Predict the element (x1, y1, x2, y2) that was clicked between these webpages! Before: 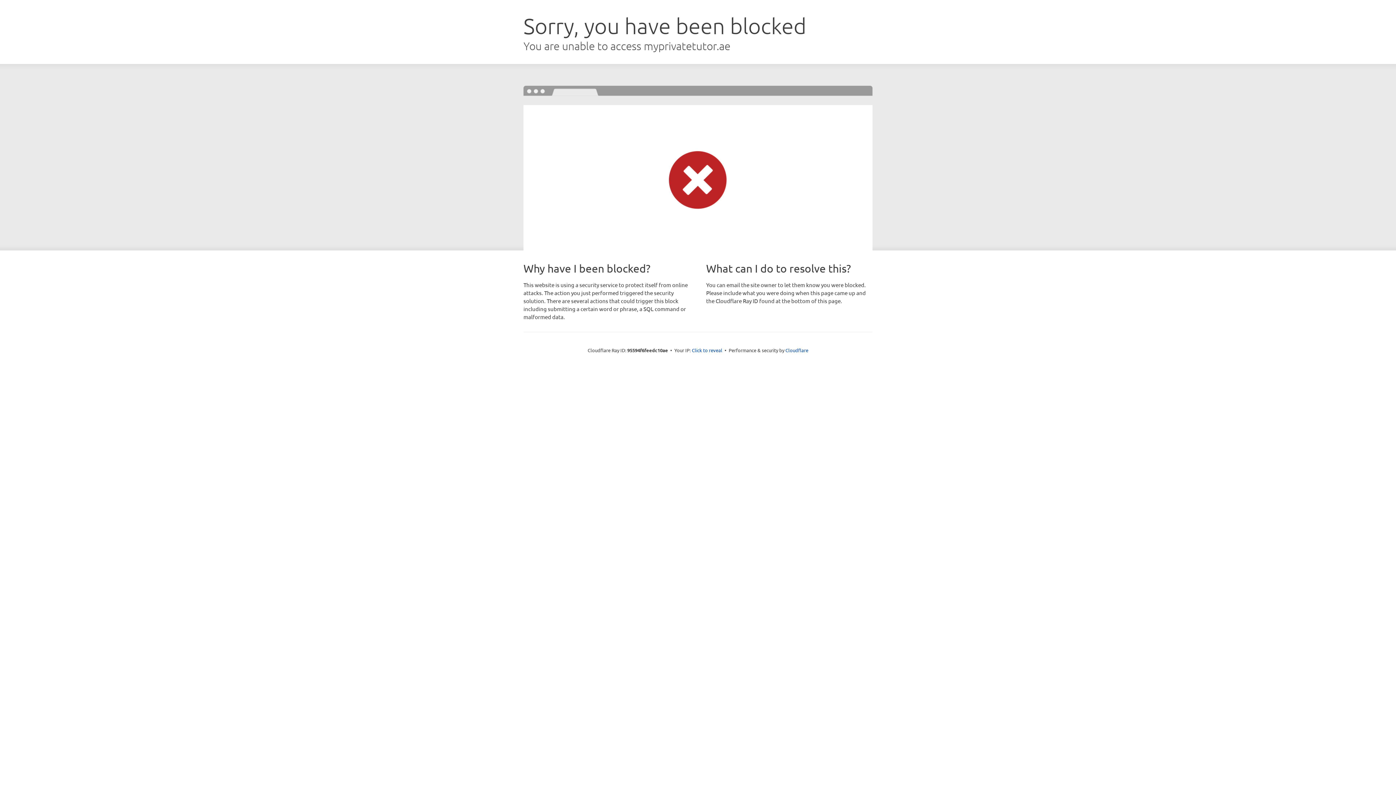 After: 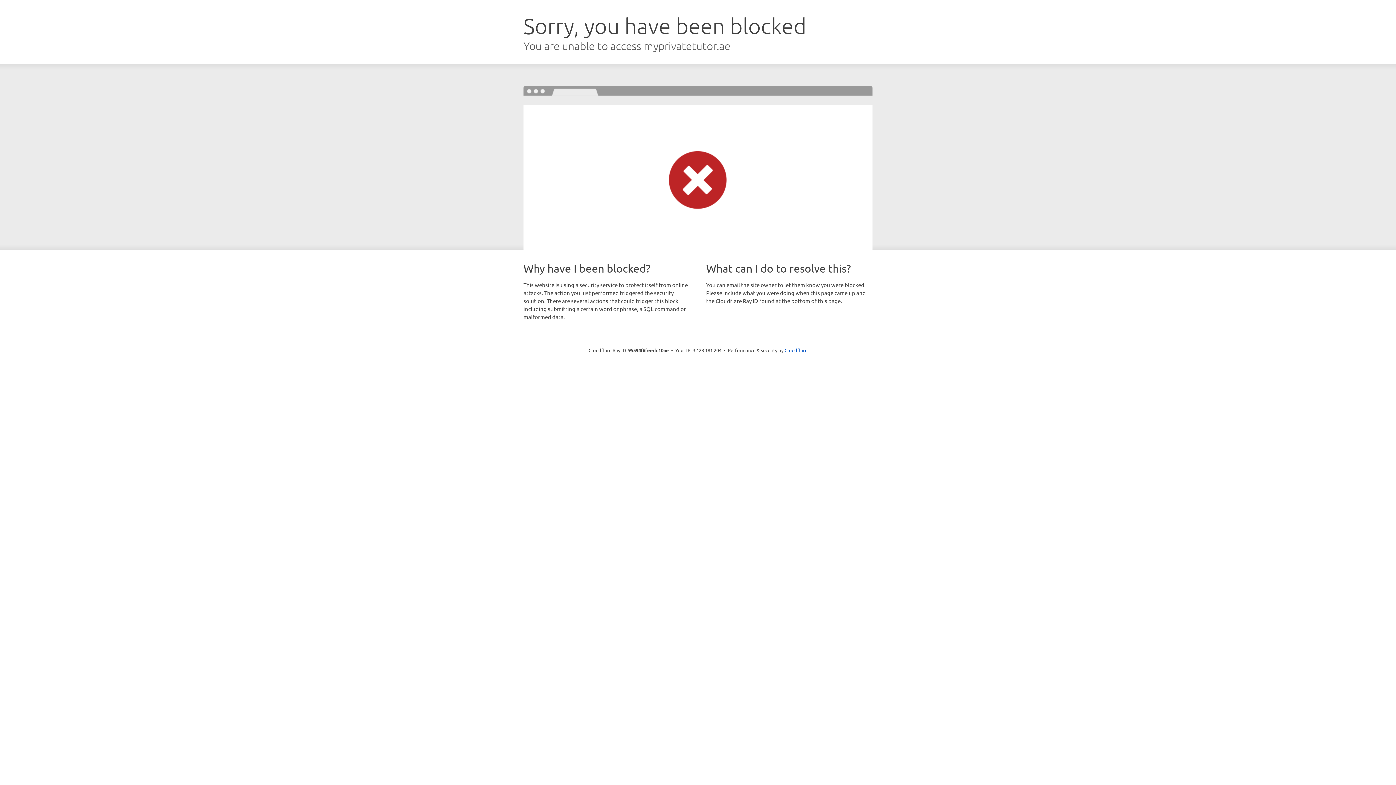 Action: bbox: (692, 346, 722, 353) label: Click to reveal